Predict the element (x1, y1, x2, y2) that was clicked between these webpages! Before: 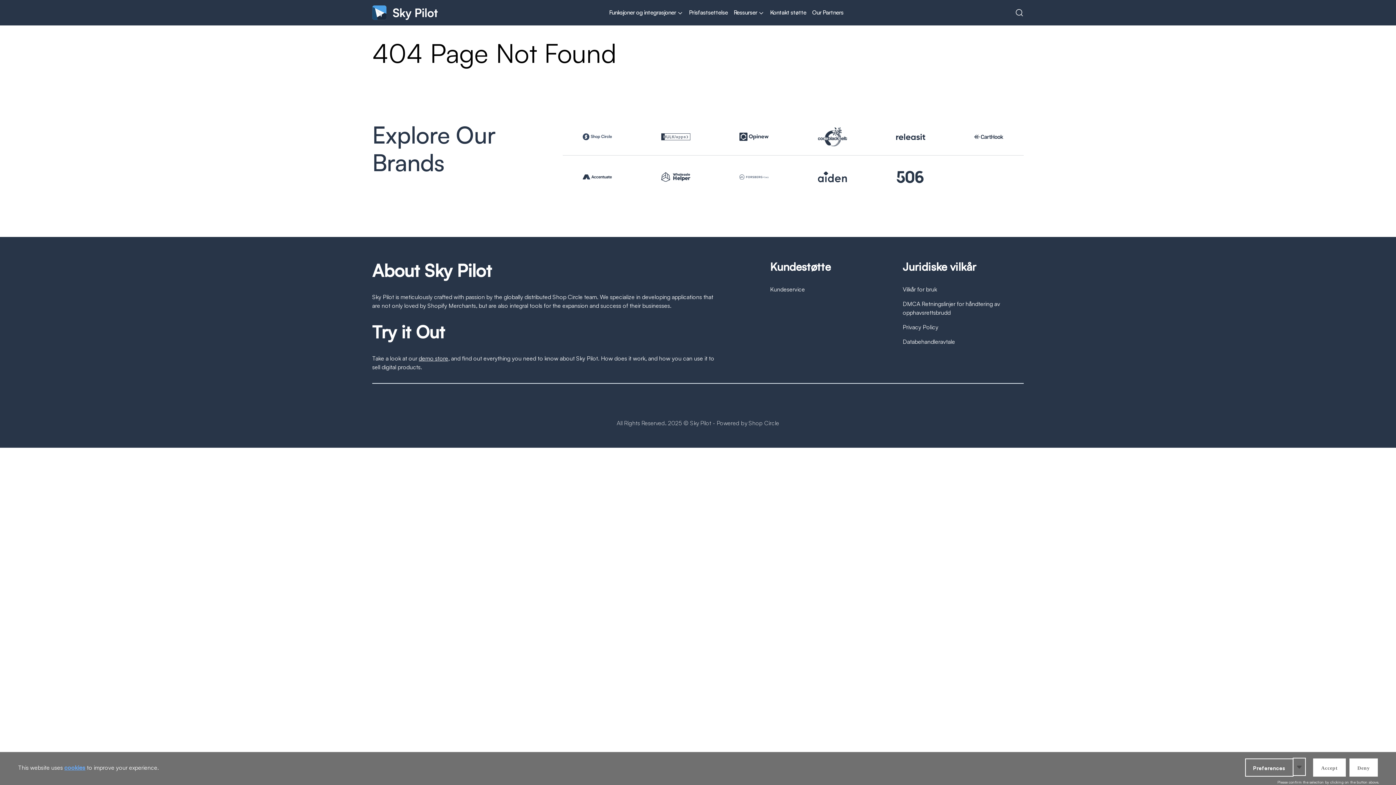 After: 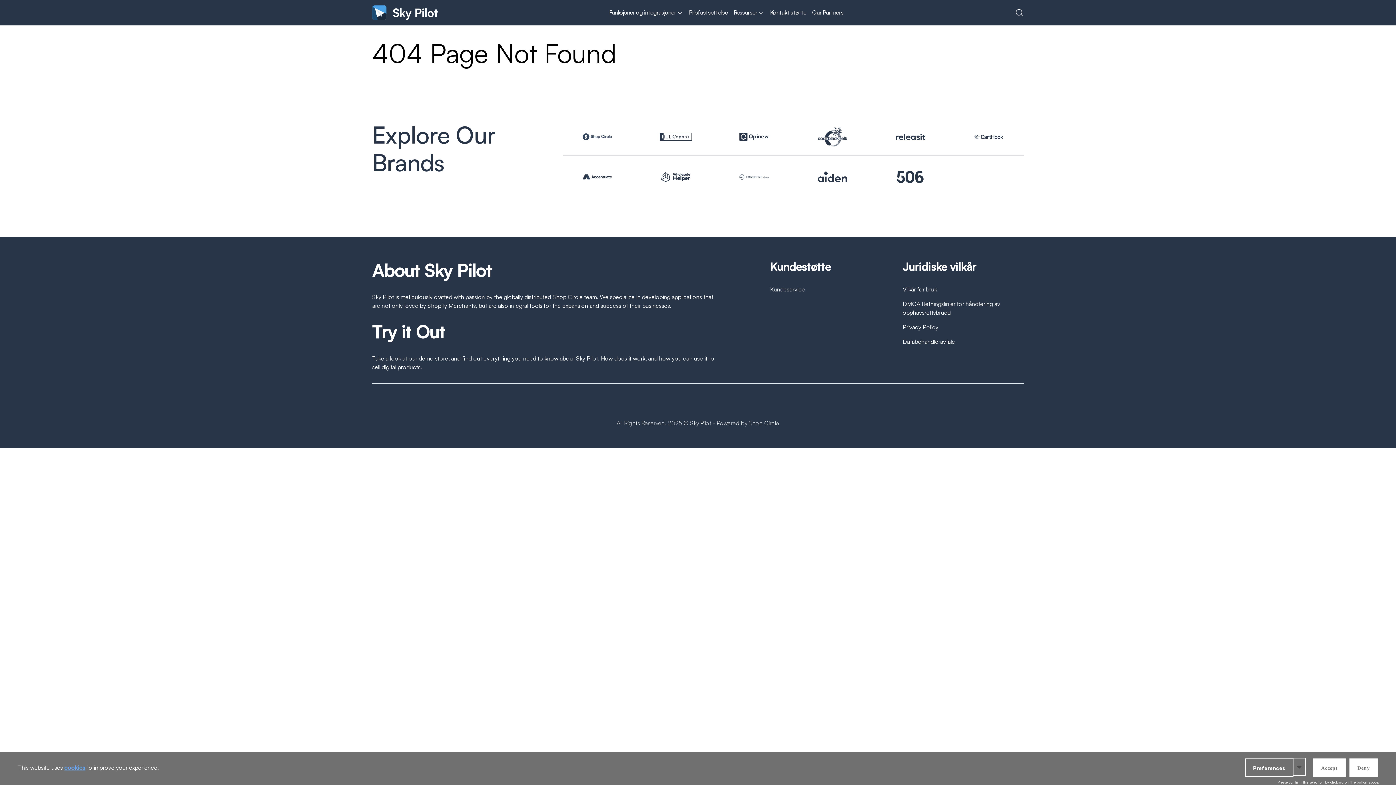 Action: label: Go to the  website bbox: (661, 133, 690, 140)